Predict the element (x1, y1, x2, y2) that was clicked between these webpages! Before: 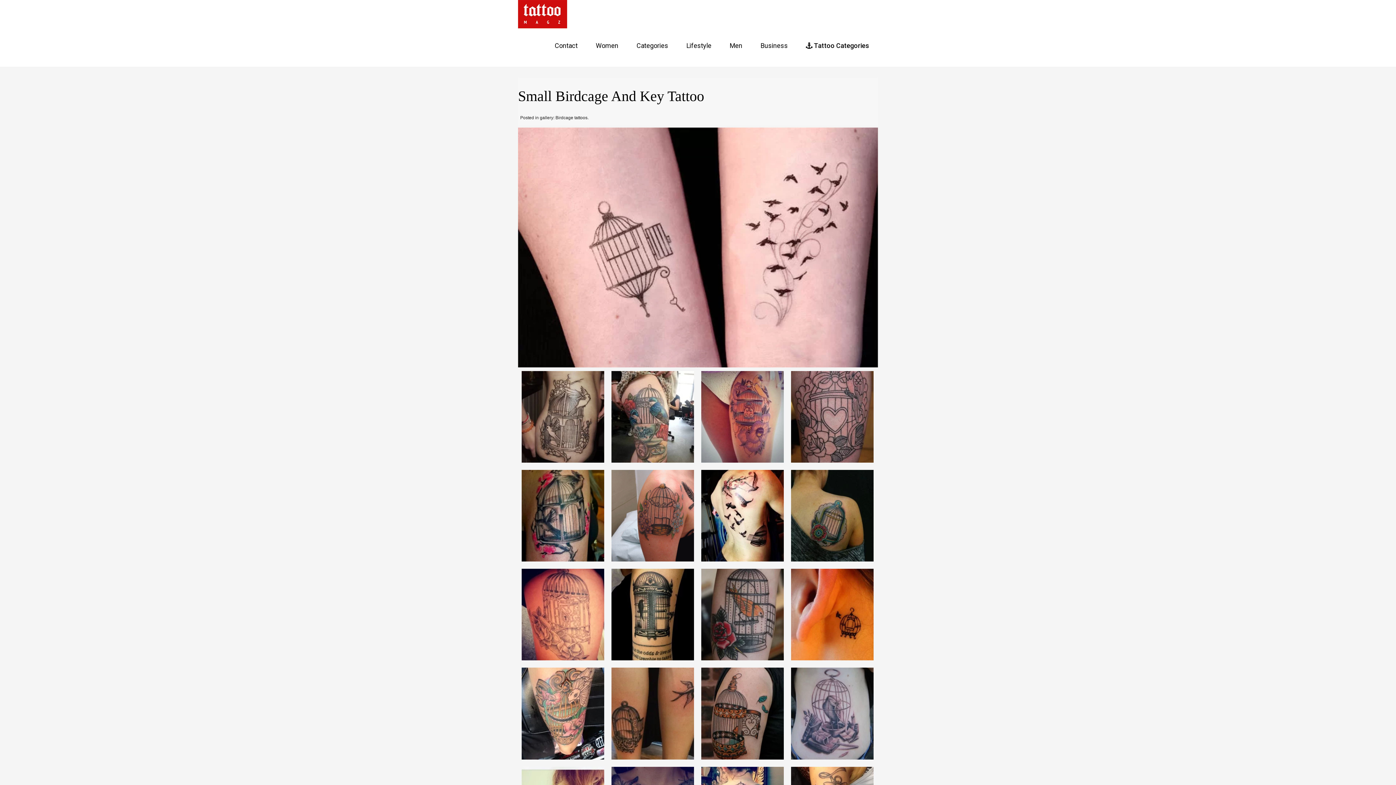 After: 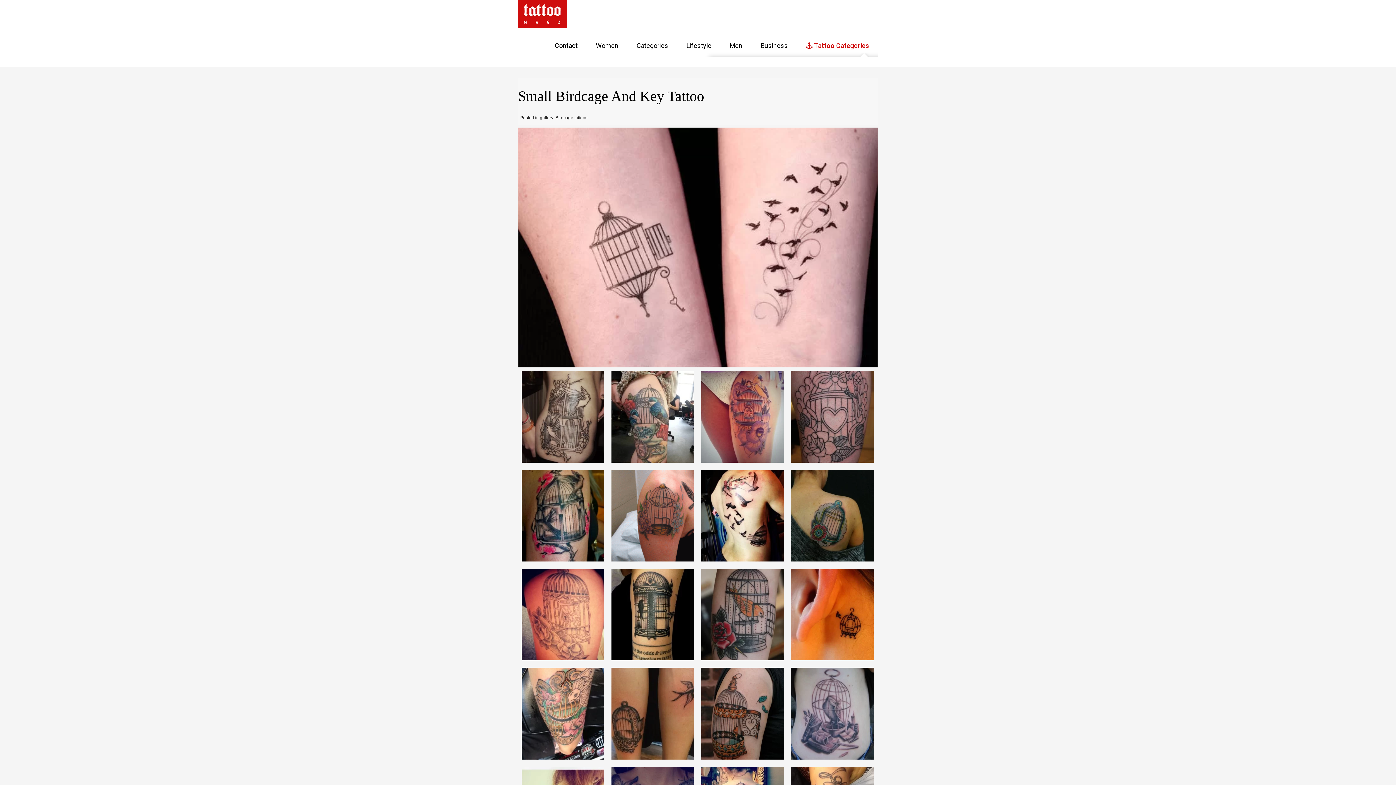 Action: bbox: (800, 38, 874, 56) label:  Tattoo Categories